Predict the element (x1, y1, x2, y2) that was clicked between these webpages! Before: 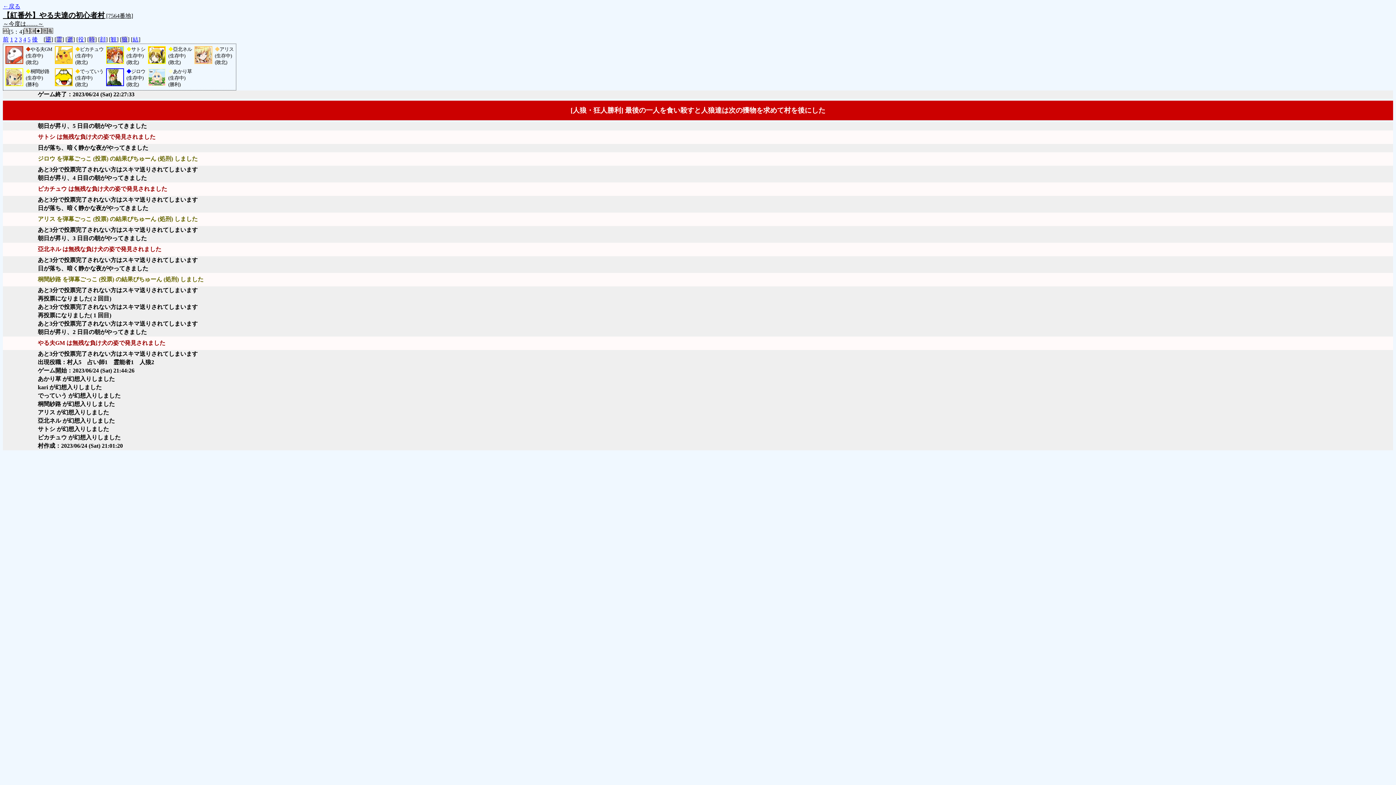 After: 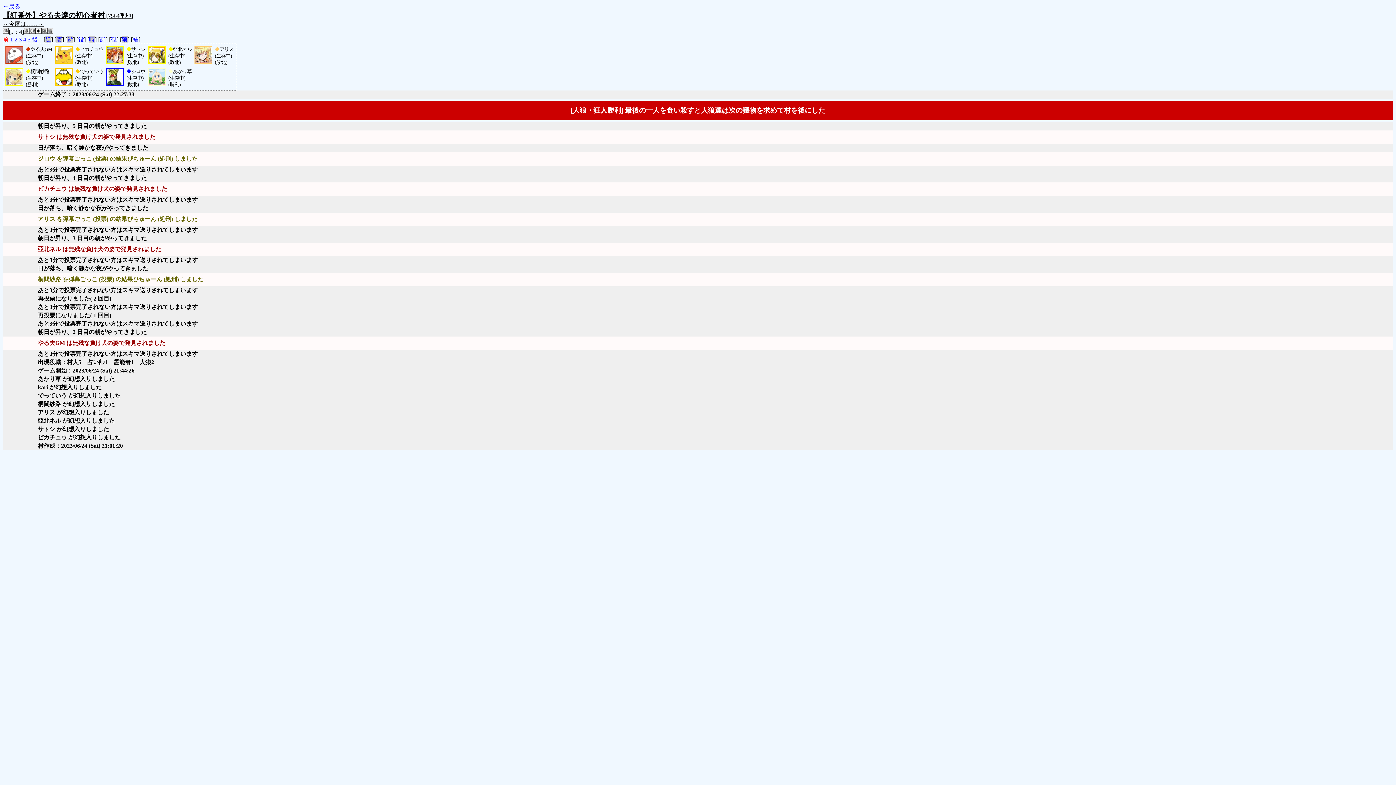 Action: label: 前 bbox: (2, 36, 8, 42)